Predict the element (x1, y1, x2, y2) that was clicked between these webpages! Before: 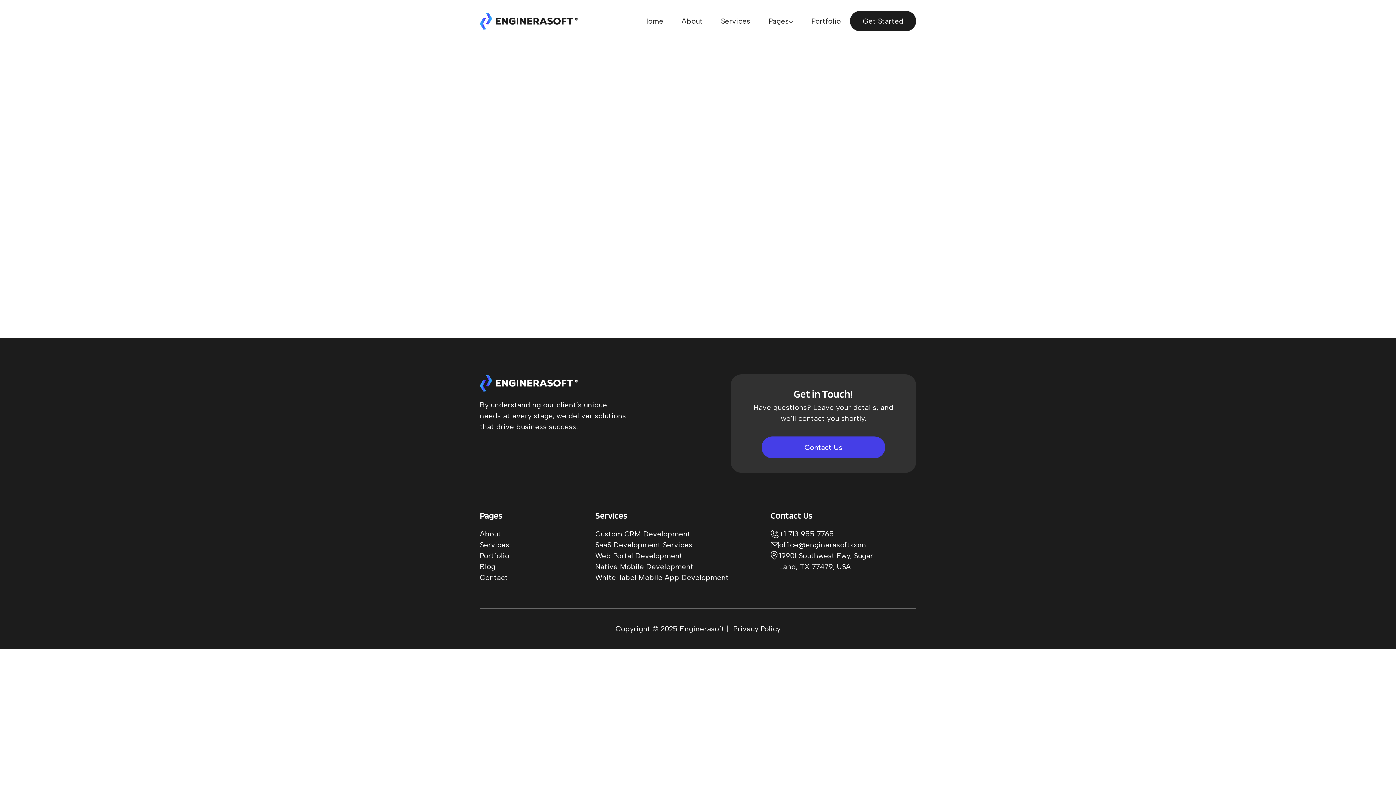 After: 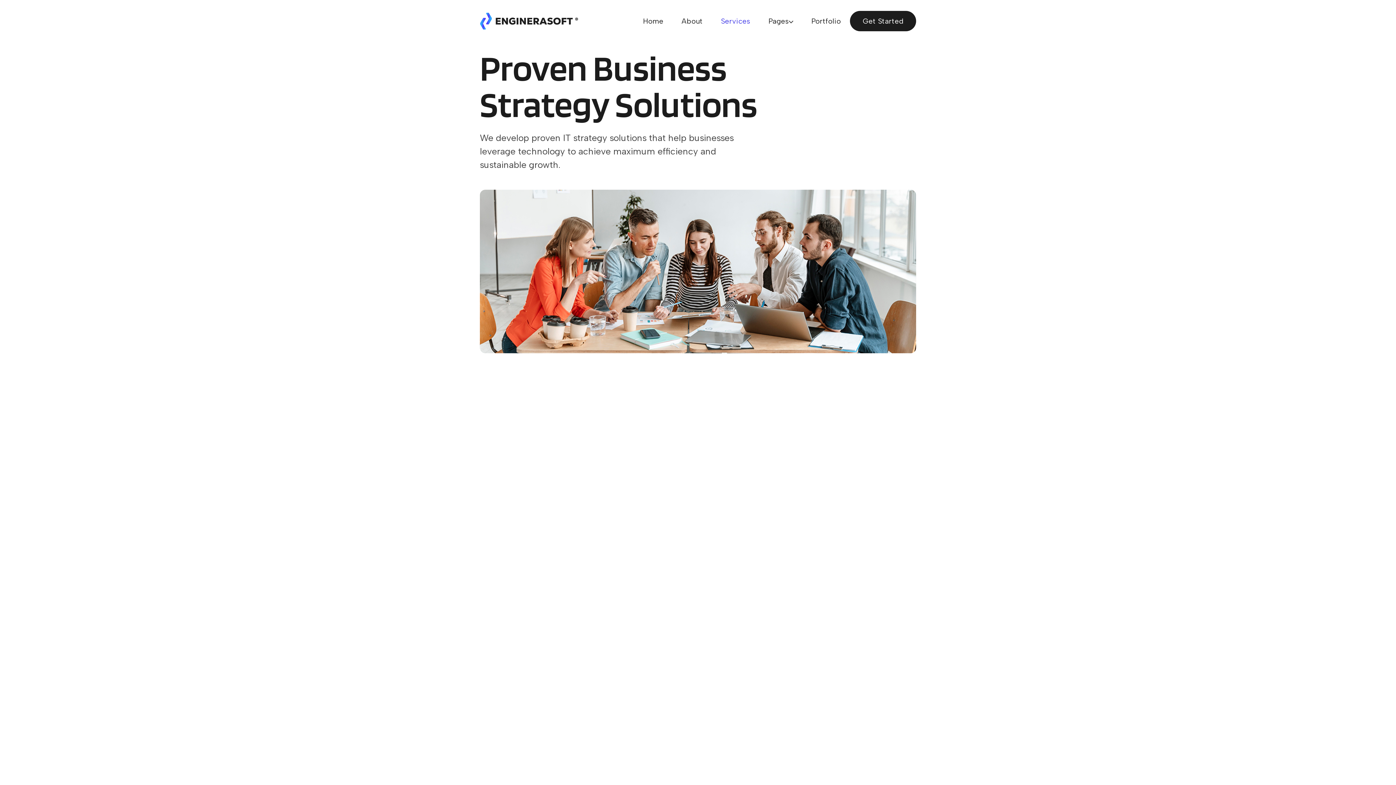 Action: bbox: (712, 12, 759, 30) label: Services